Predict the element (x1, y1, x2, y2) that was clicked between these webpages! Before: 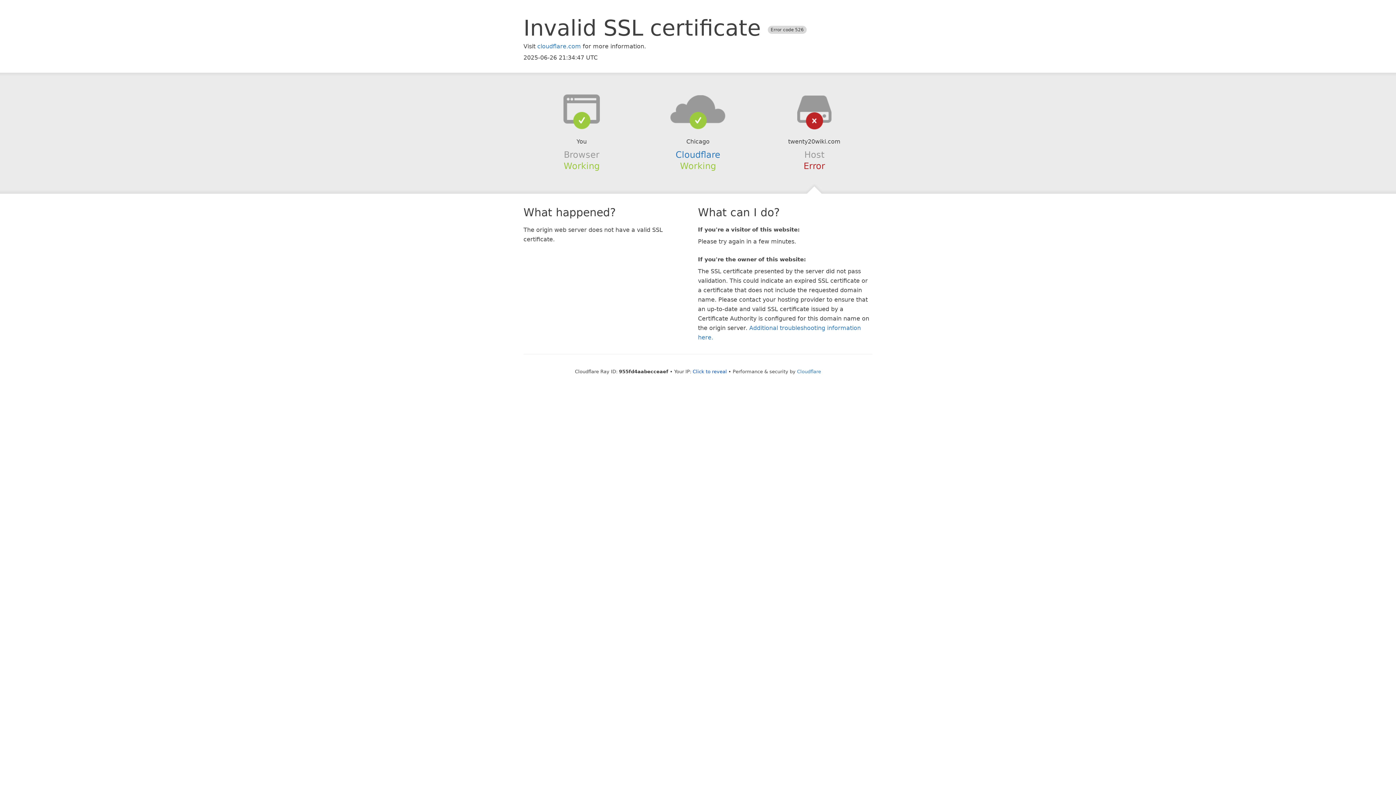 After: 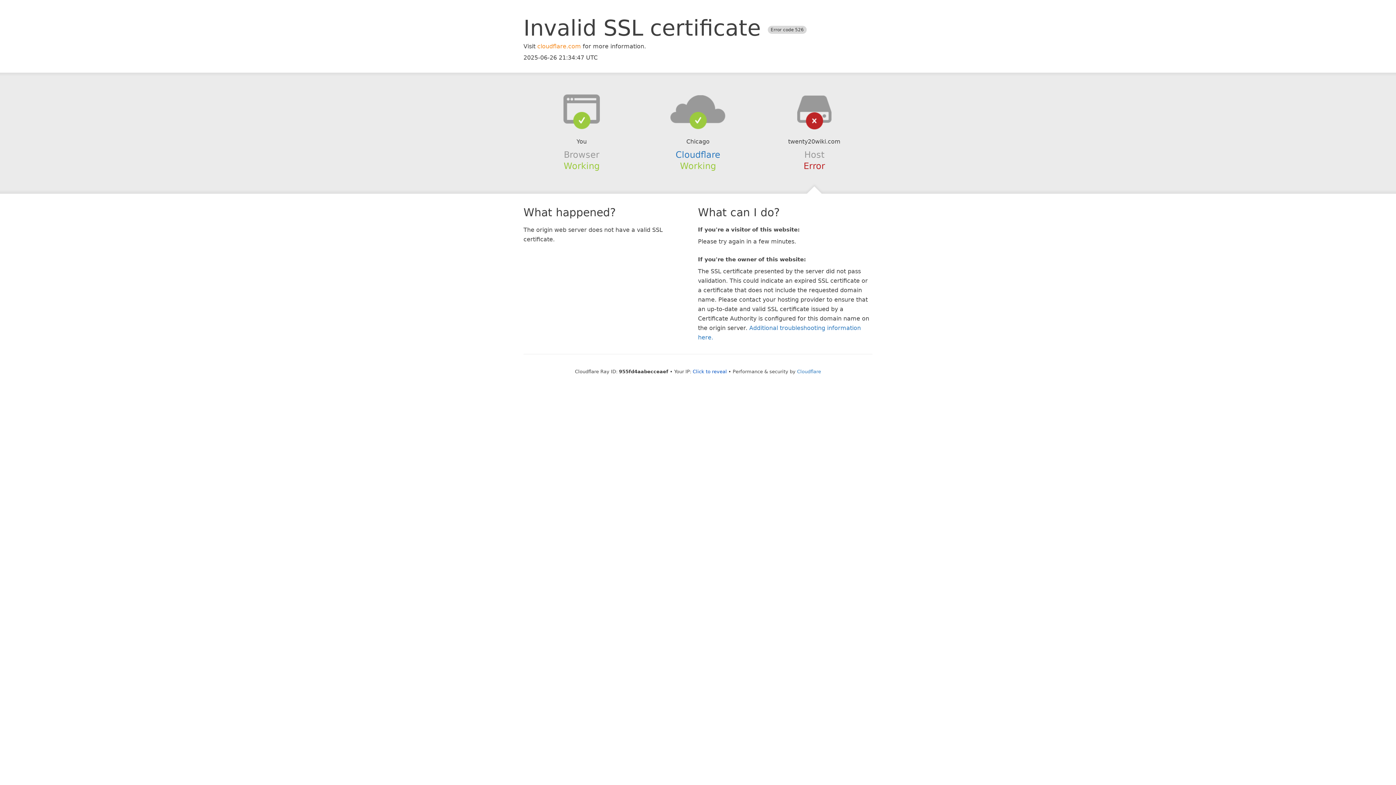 Action: bbox: (537, 42, 581, 49) label: cloudflare.com